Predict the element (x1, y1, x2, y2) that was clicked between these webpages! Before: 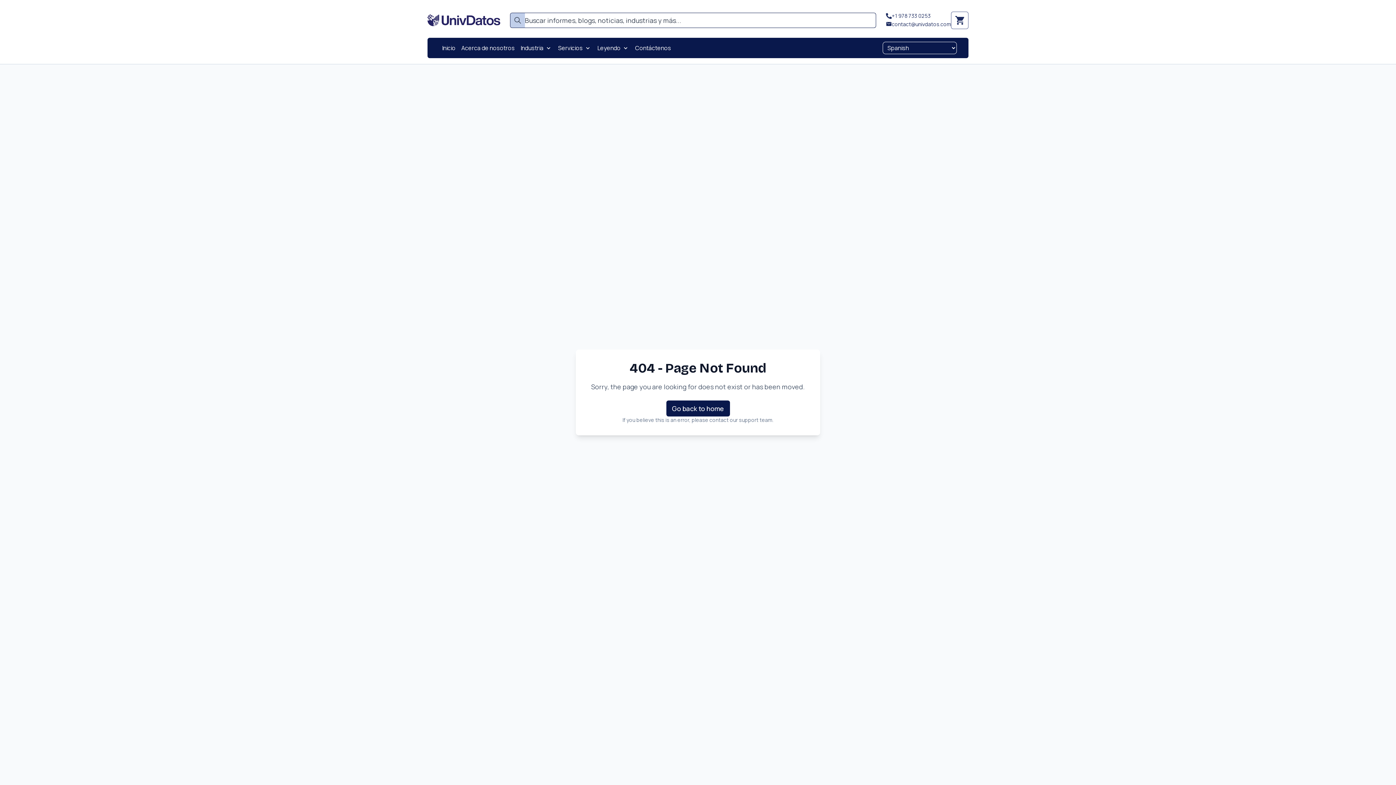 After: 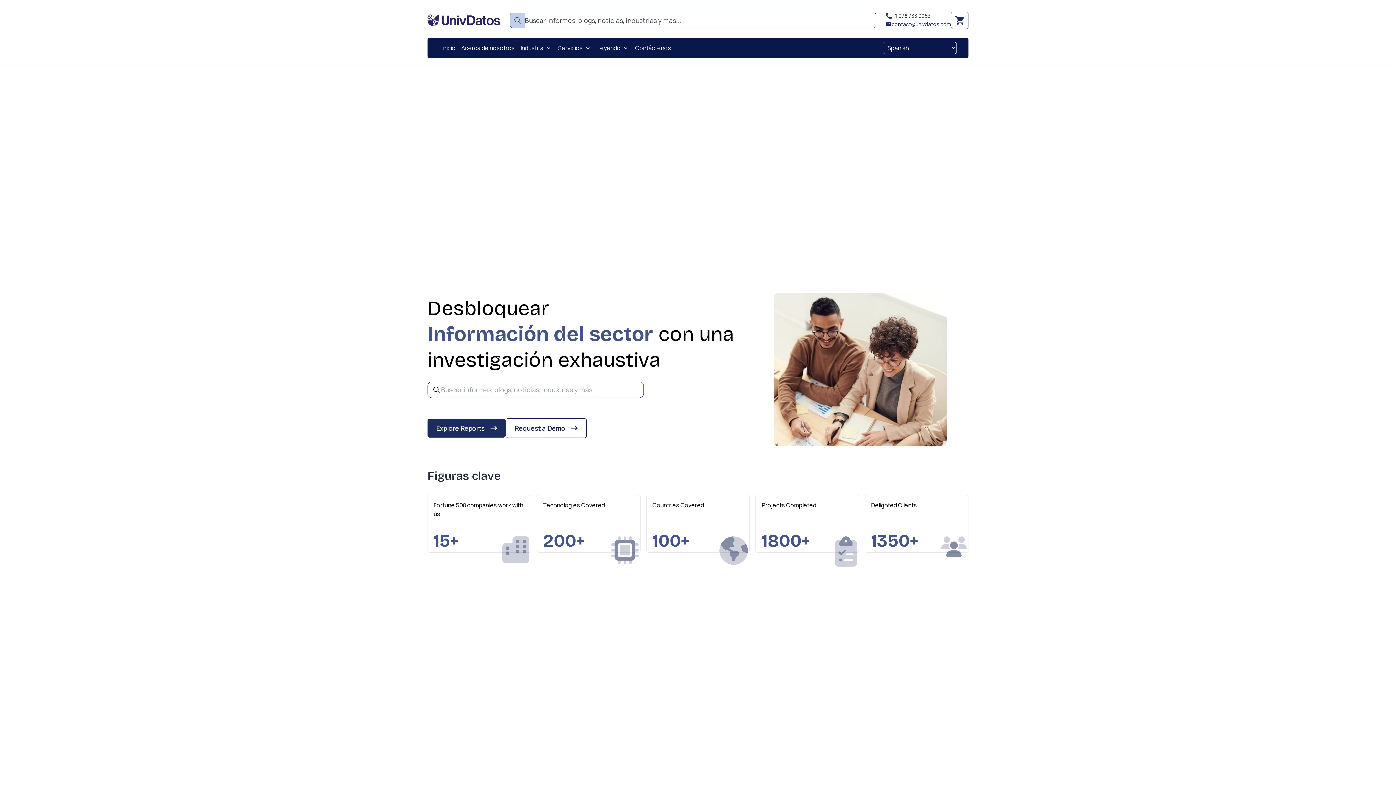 Action: label: Go back to home bbox: (666, 400, 730, 416)